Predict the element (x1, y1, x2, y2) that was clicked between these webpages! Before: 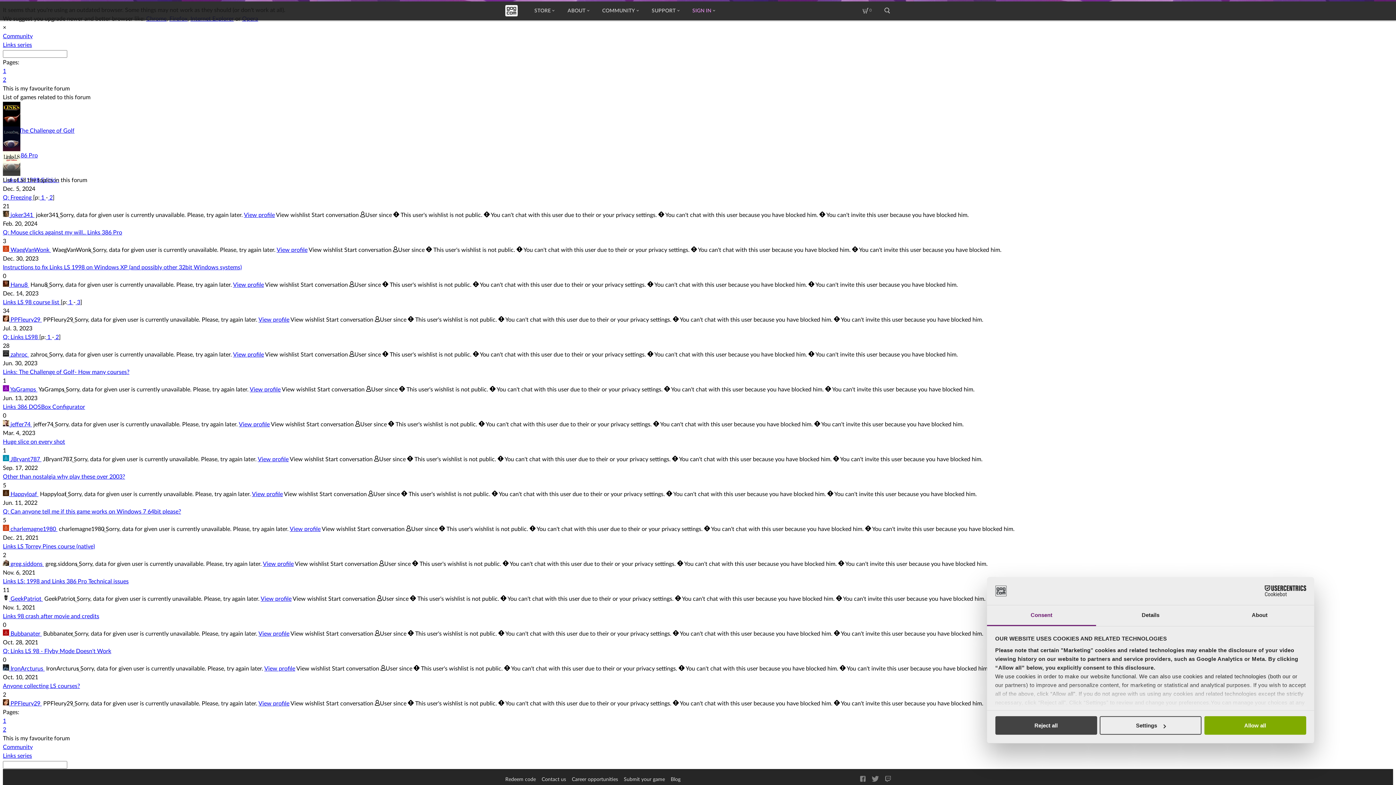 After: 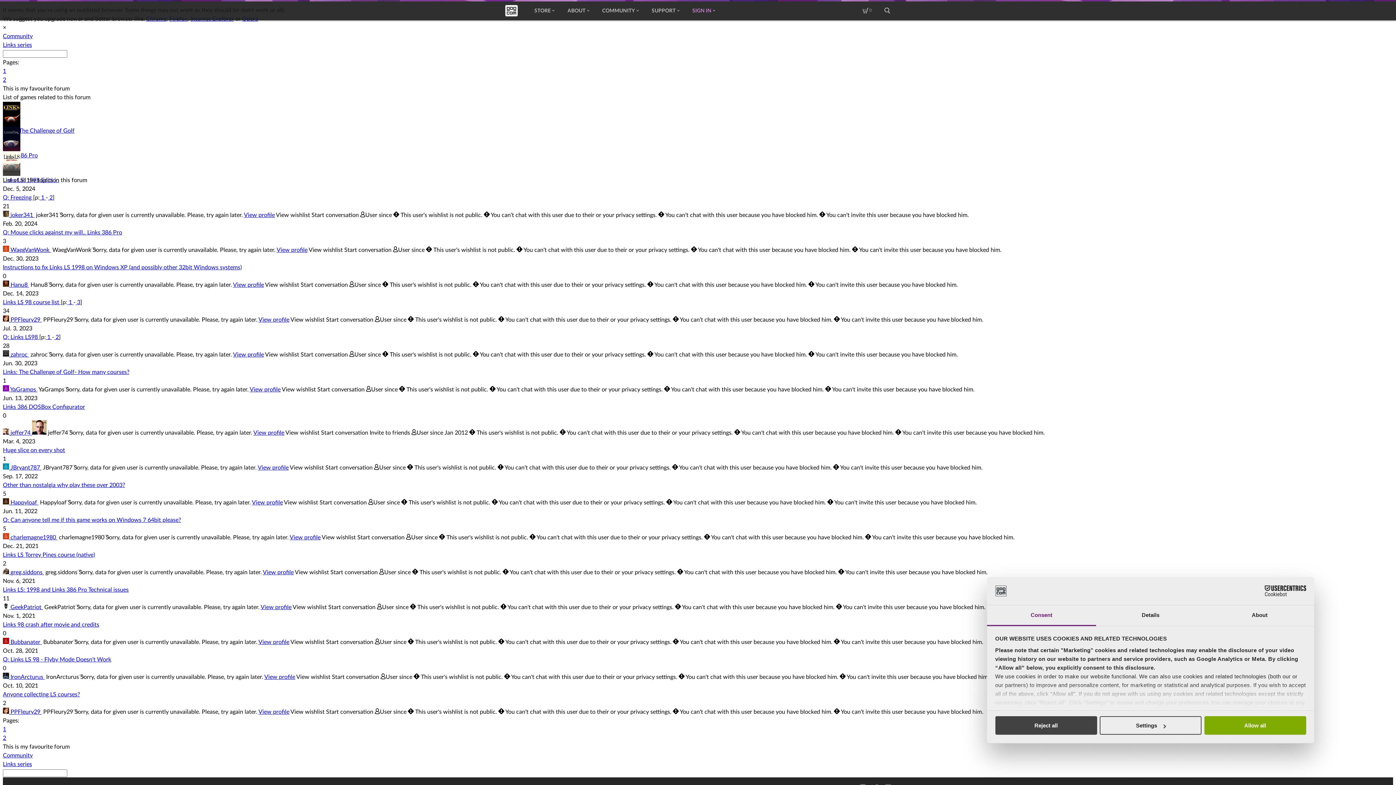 Action: bbox: (270, 421, 305, 427) label: View wishlist